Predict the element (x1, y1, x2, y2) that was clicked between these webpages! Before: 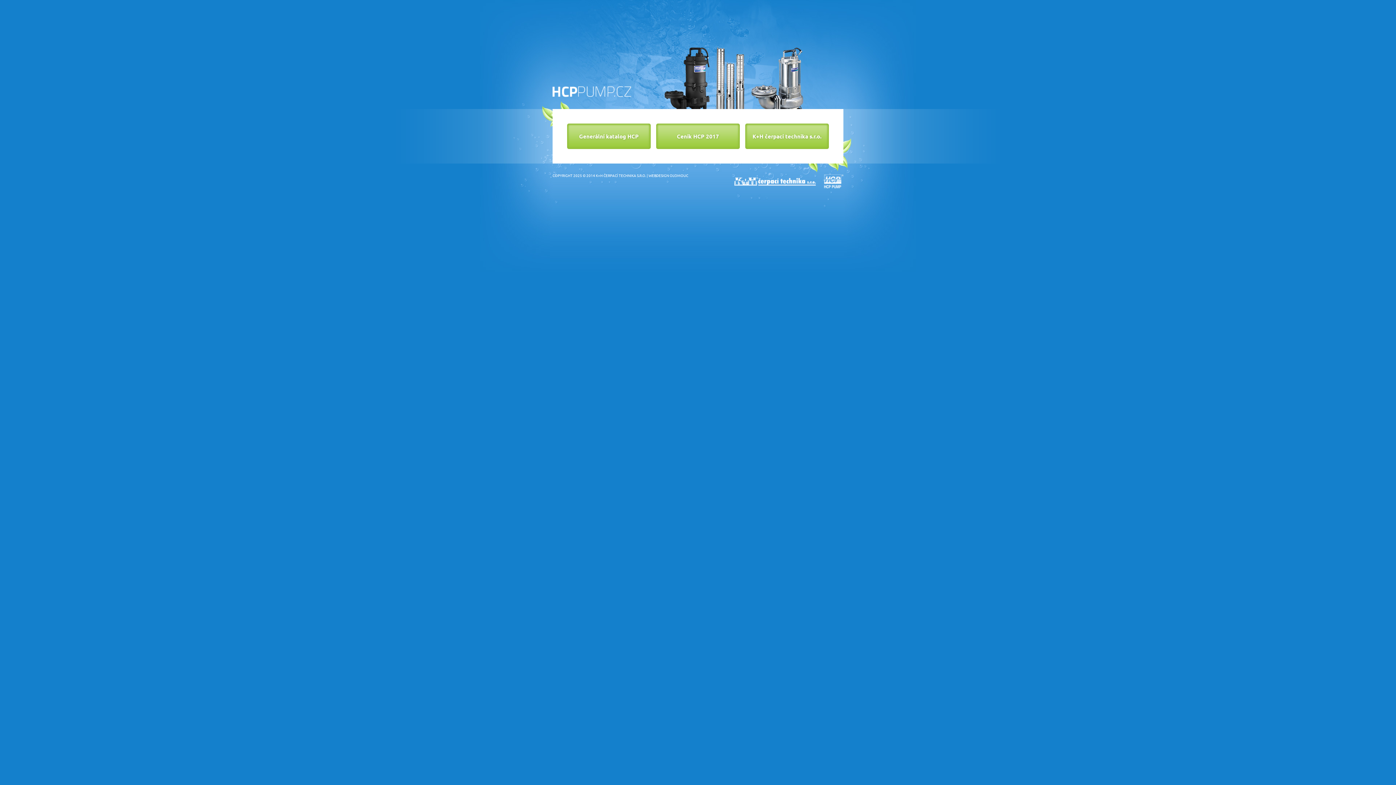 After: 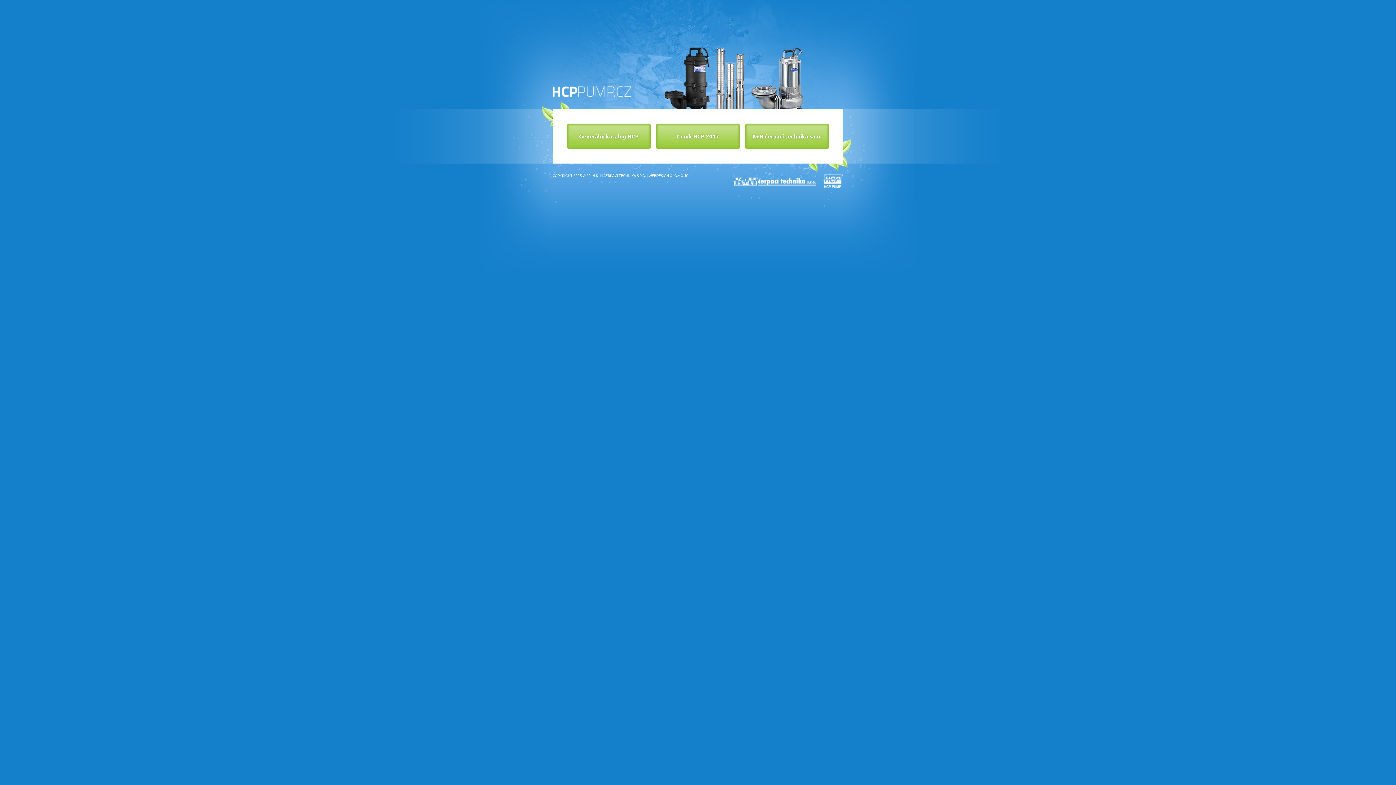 Action: bbox: (552, 92, 631, 98)